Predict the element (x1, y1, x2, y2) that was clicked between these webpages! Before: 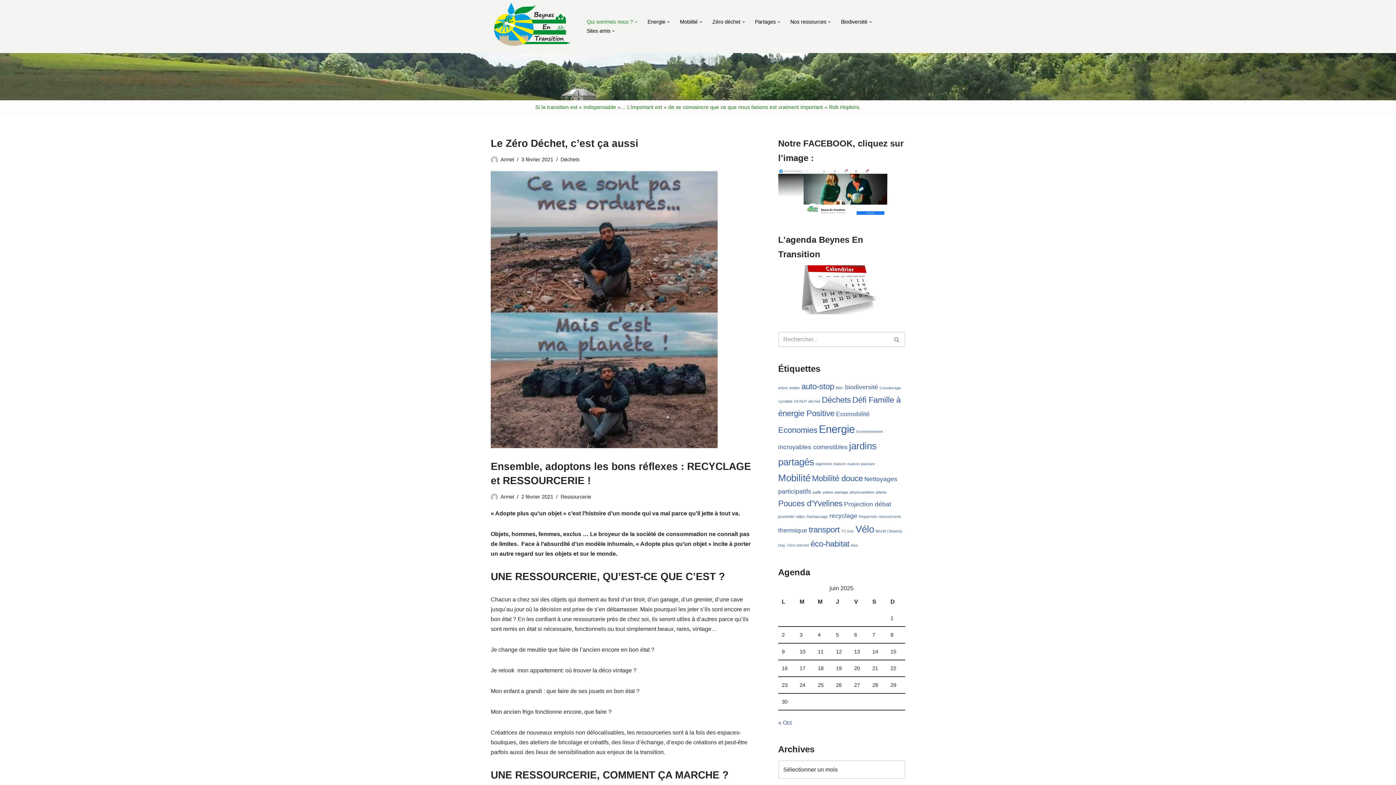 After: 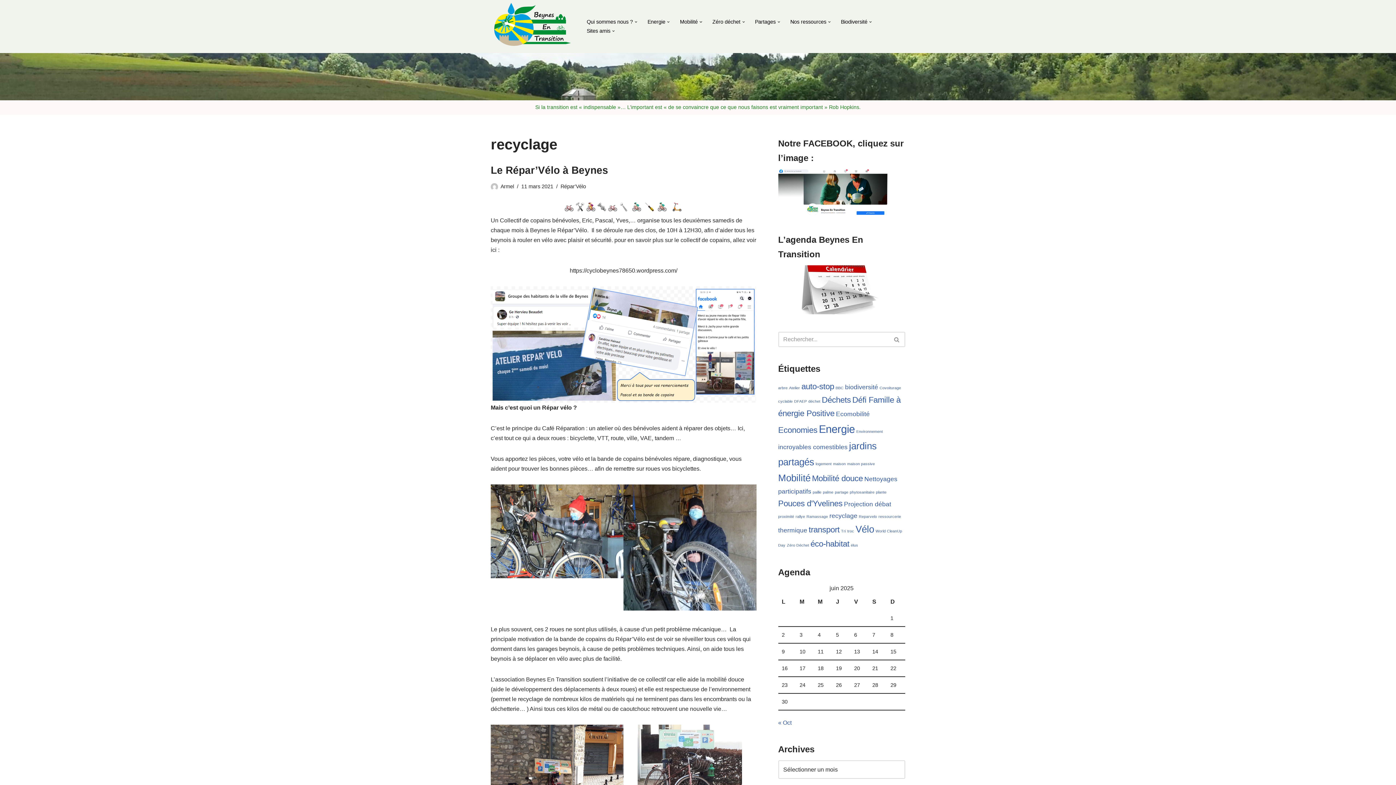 Action: label: recyclage (2 éléments) bbox: (829, 512, 857, 519)